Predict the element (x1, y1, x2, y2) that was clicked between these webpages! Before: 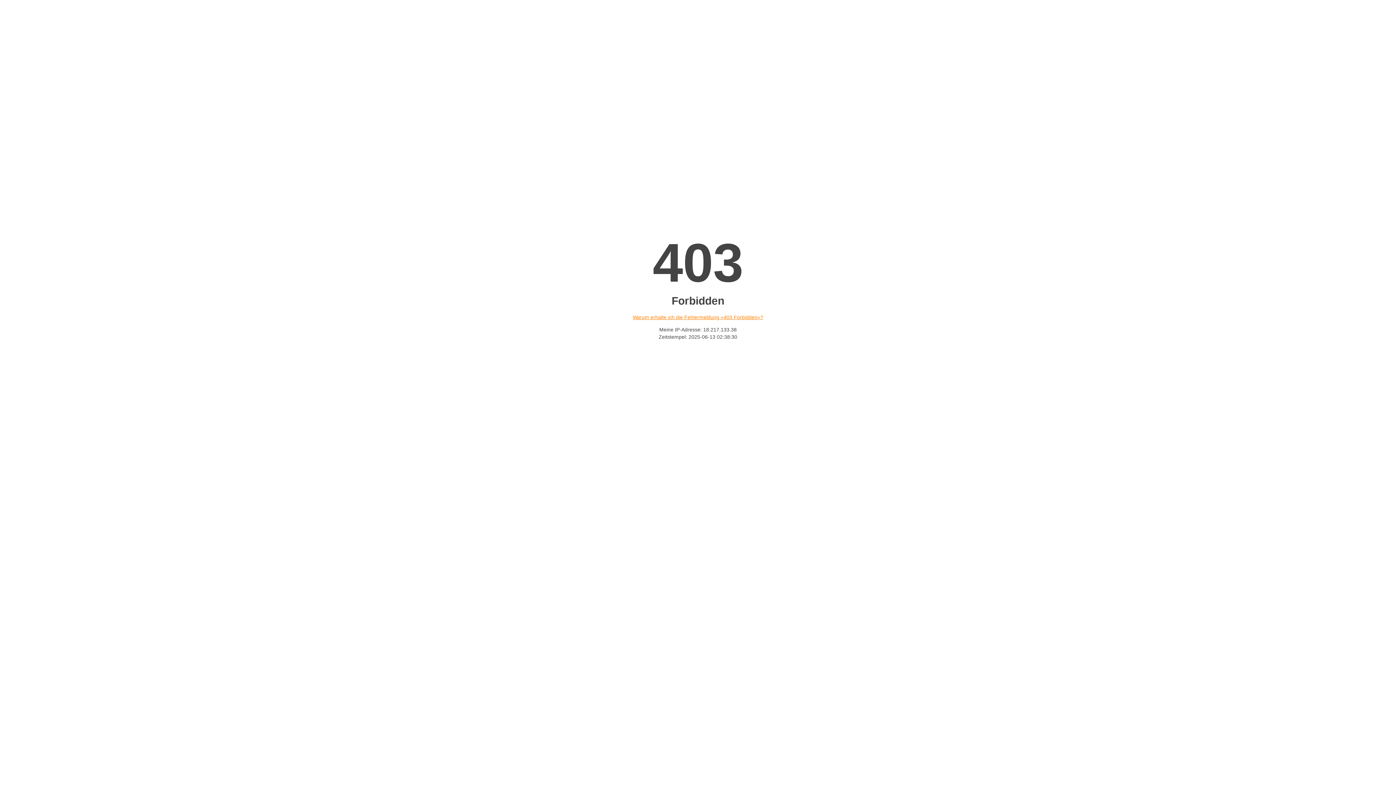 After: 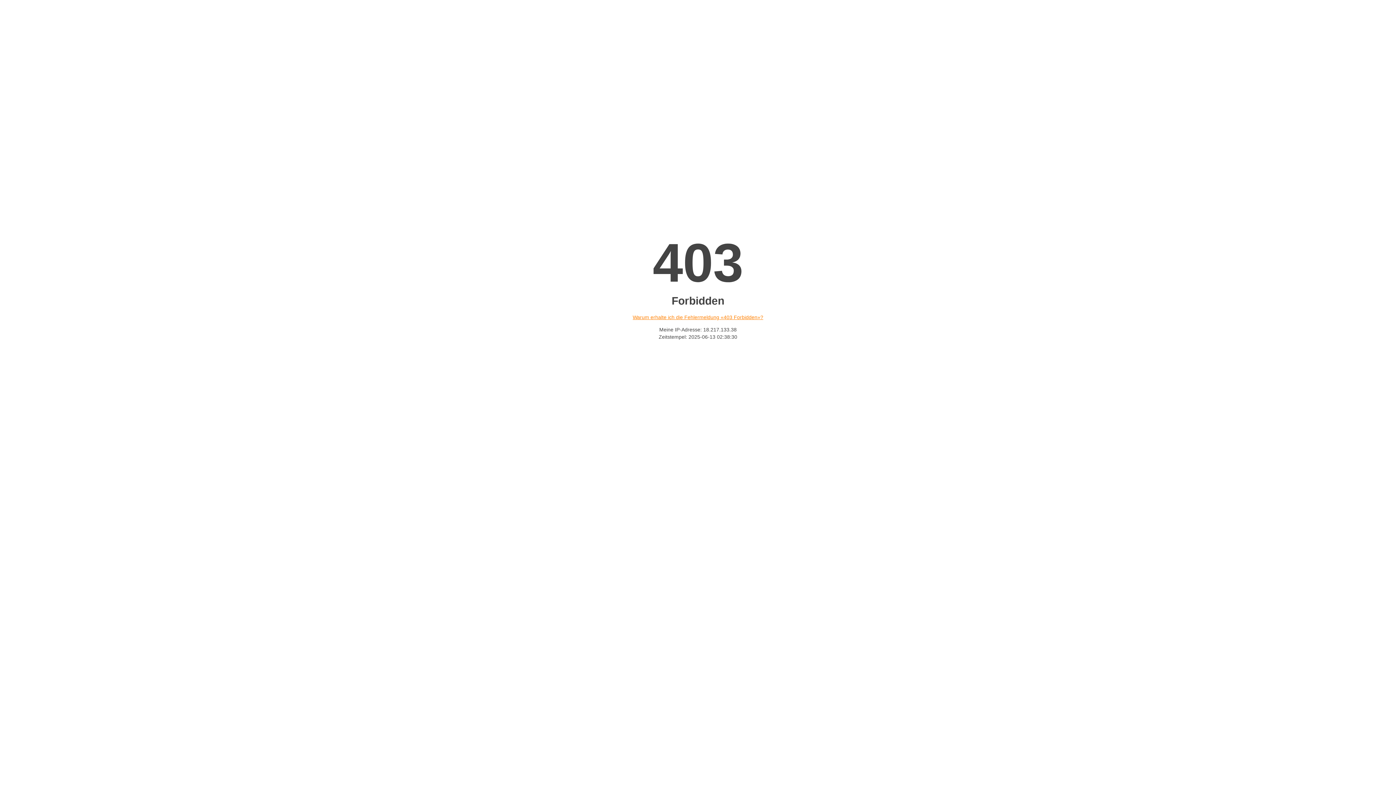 Action: bbox: (632, 314, 763, 320) label: Warum erhalte ich die Fehlermeldung «403 Forbidden»?